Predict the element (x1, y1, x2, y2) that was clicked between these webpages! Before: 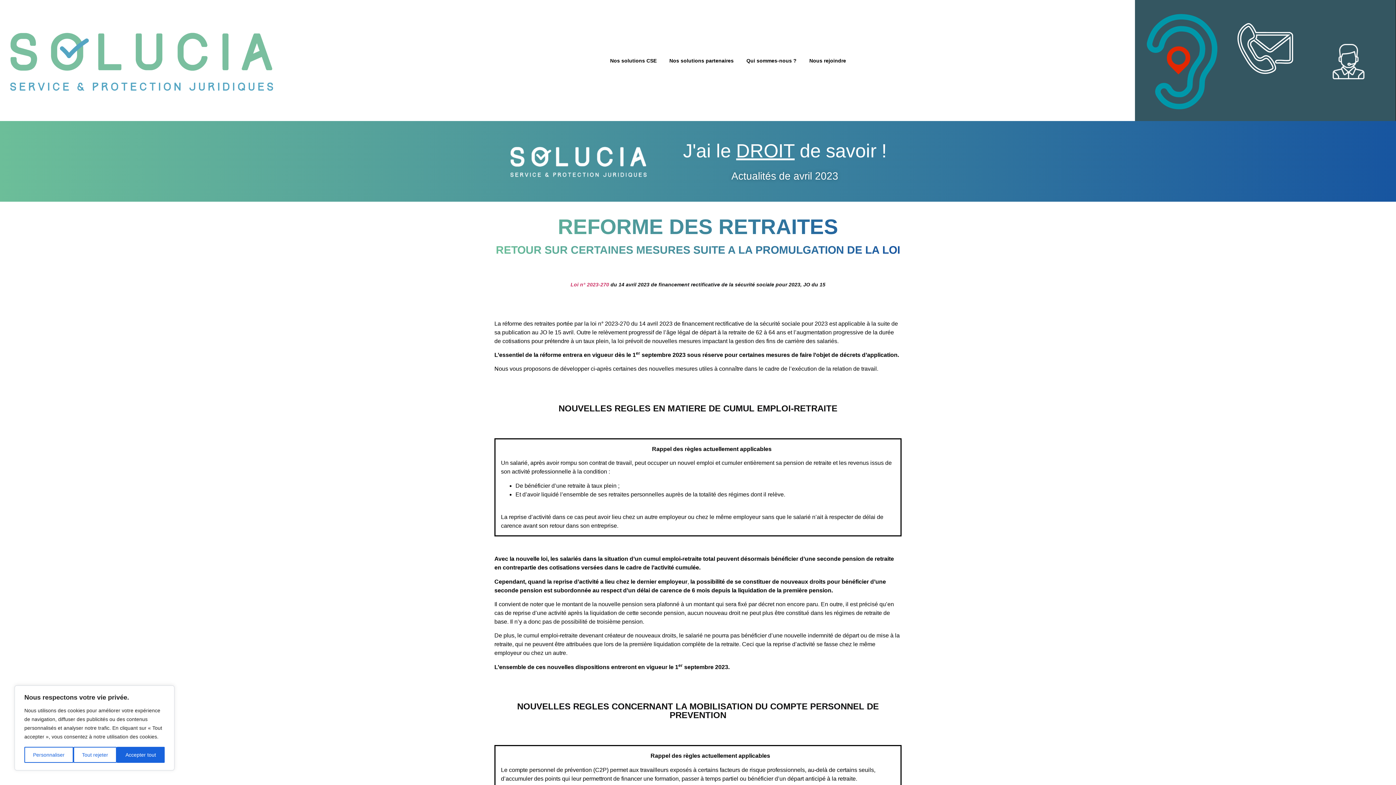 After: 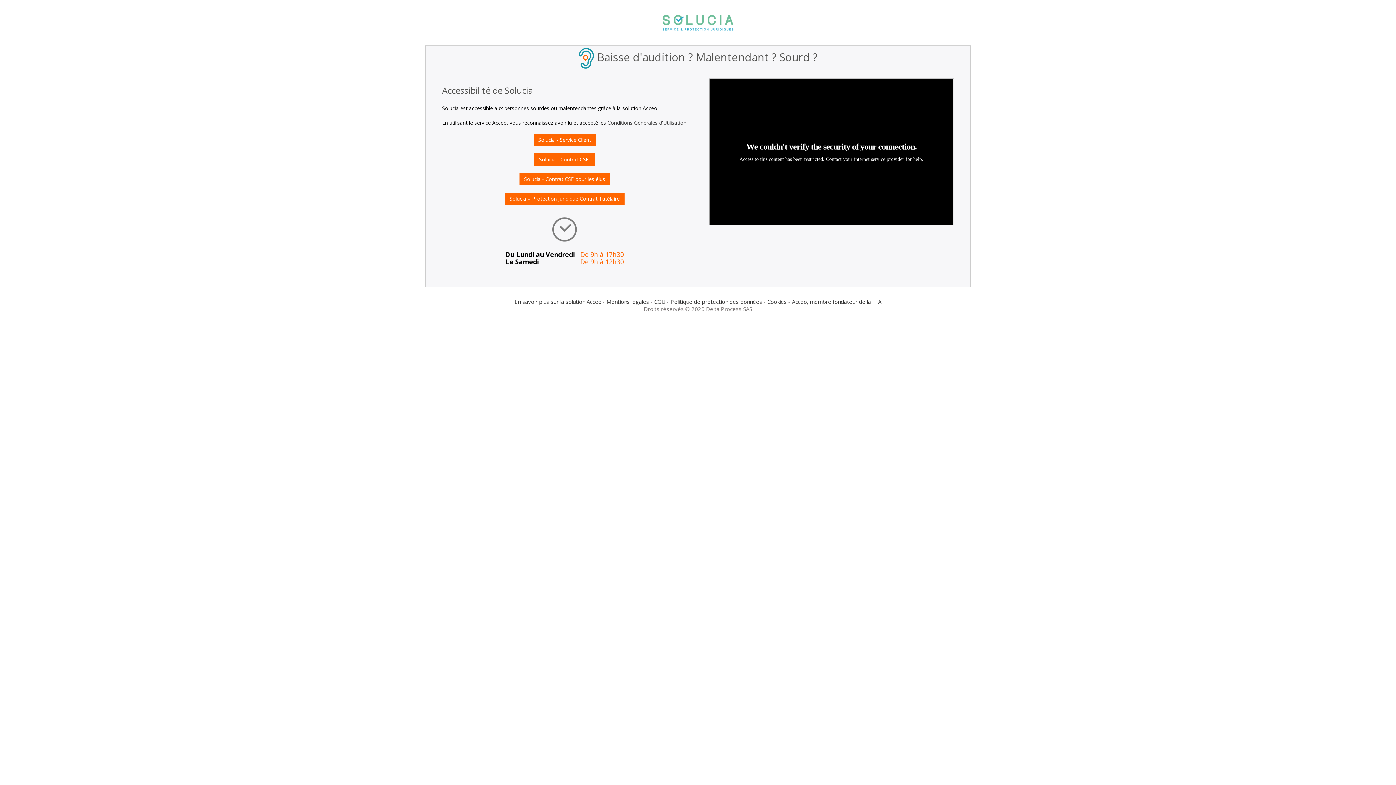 Action: bbox: (1144, 11, 1220, 112)